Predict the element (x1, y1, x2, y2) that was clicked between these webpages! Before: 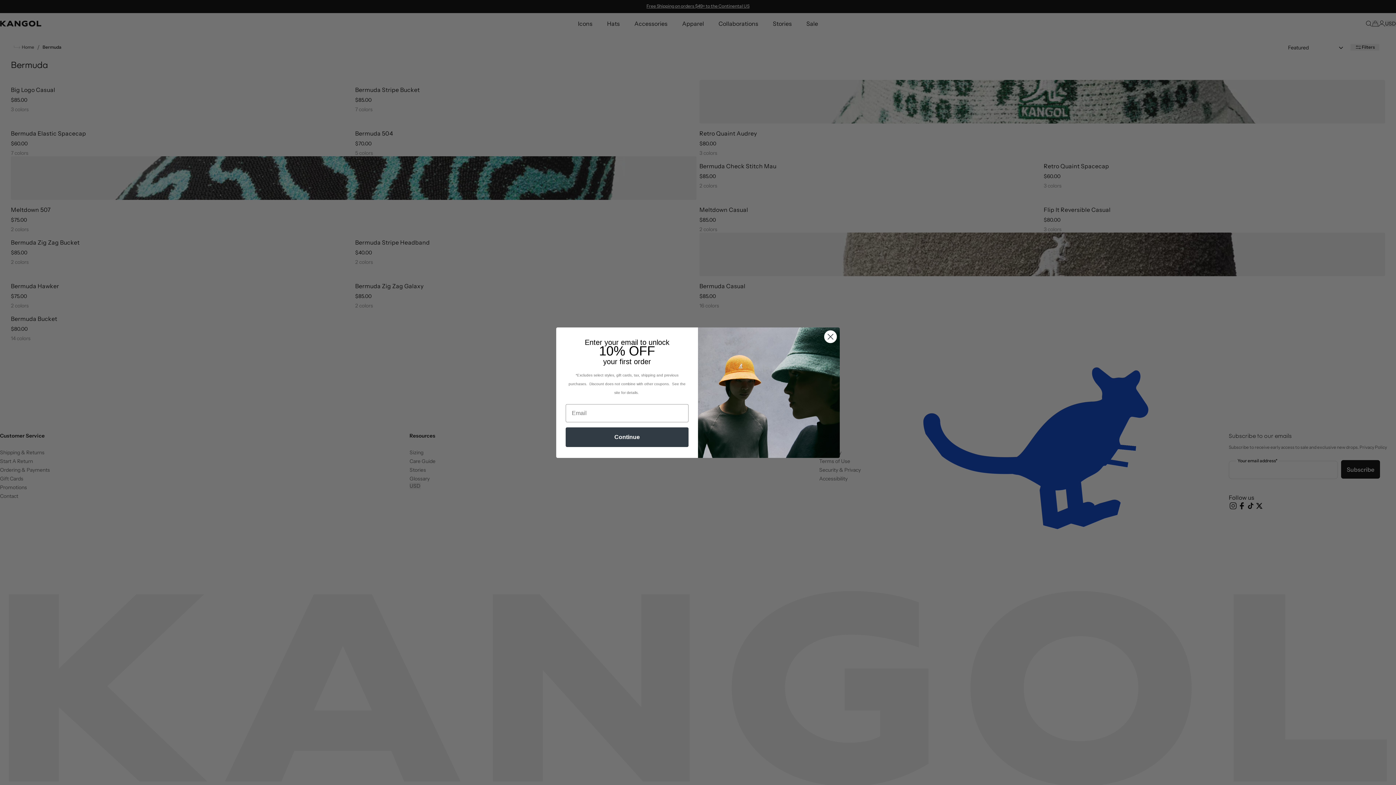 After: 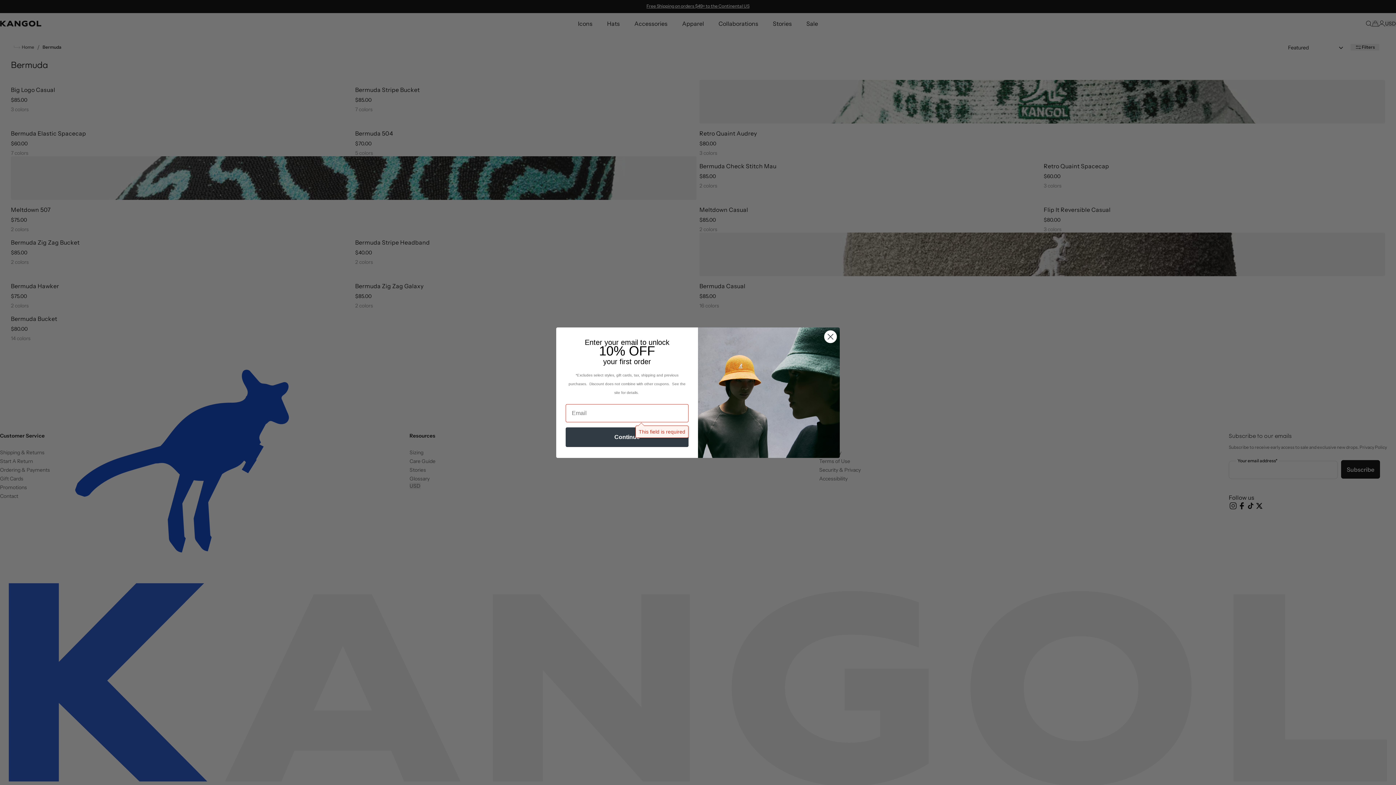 Action: bbox: (565, 427, 688, 447) label: Continue